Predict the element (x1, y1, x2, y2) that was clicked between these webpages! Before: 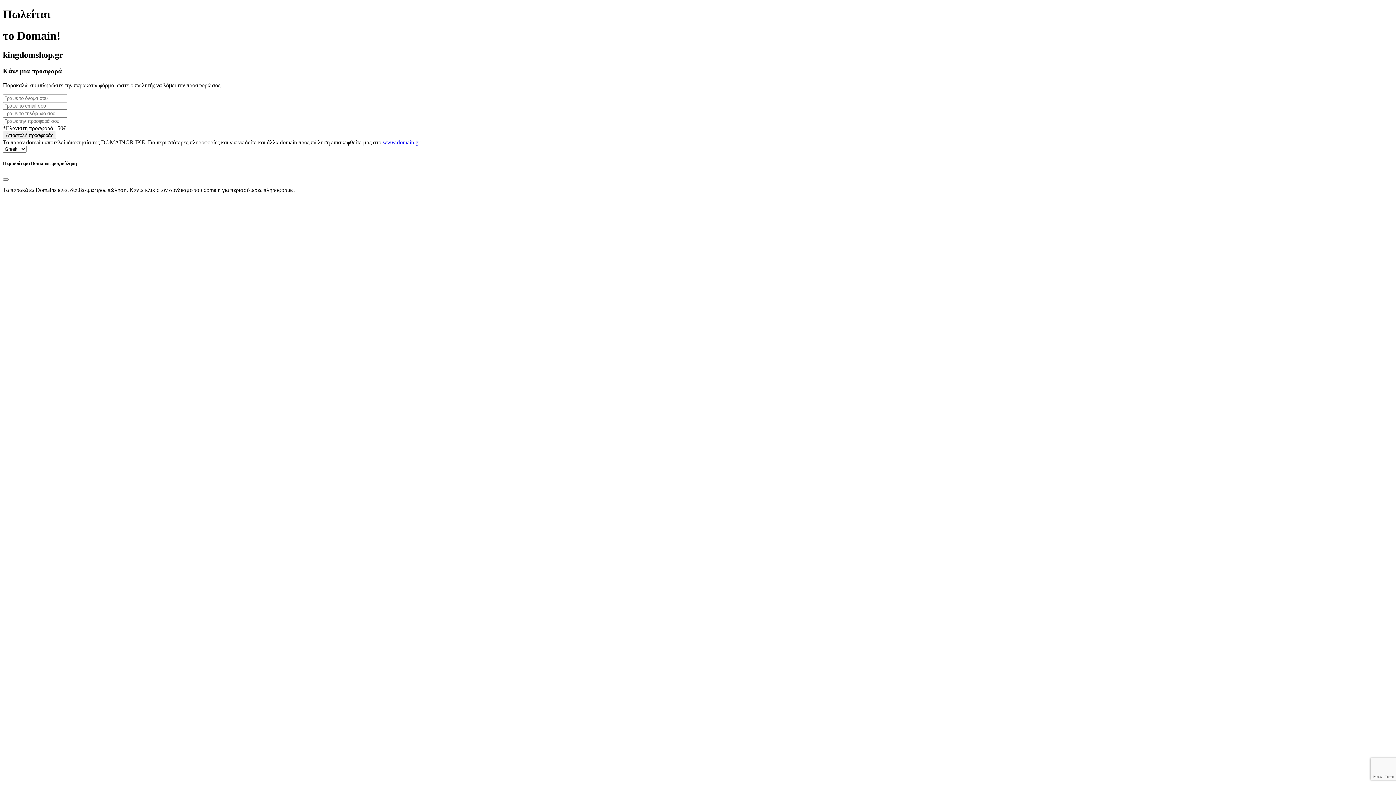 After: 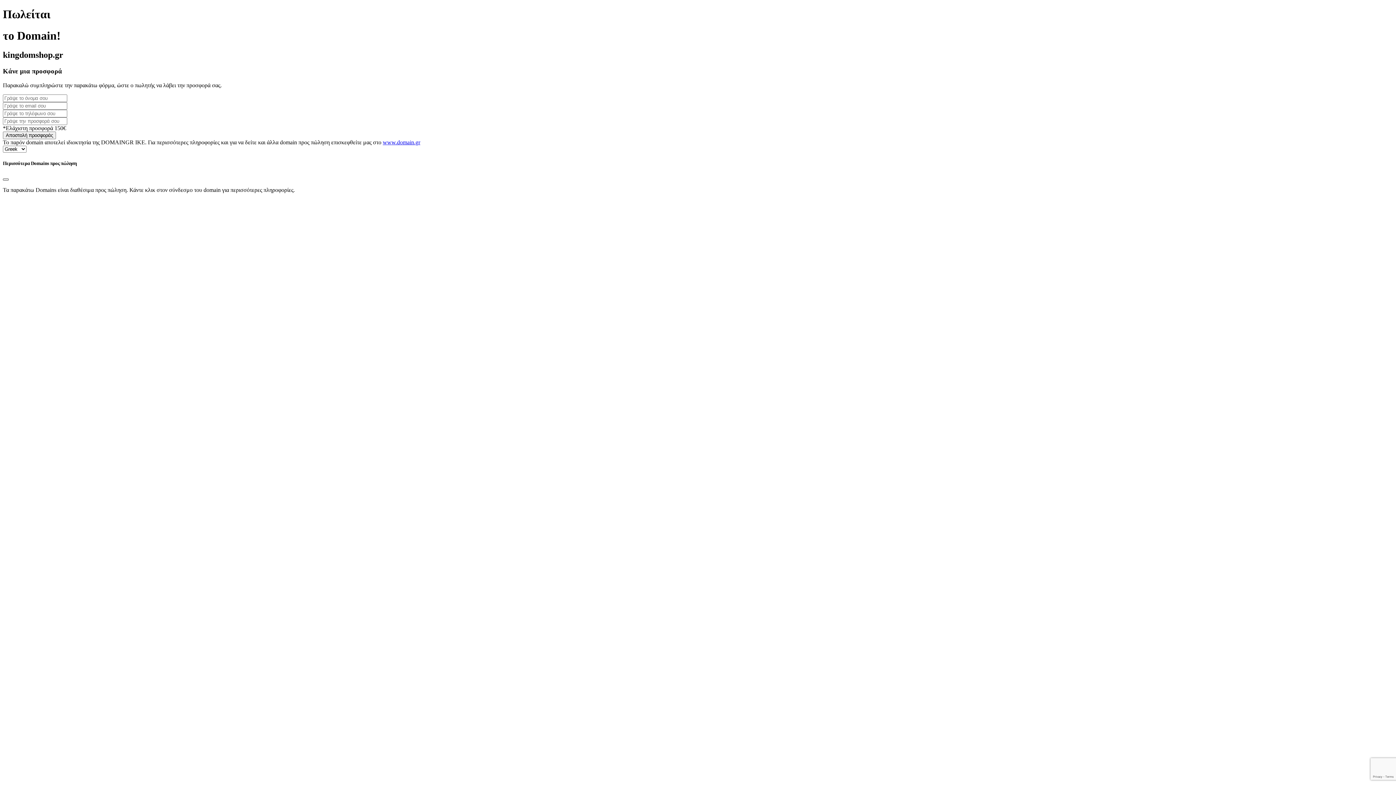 Action: label: Close bbox: (2, 178, 8, 180)